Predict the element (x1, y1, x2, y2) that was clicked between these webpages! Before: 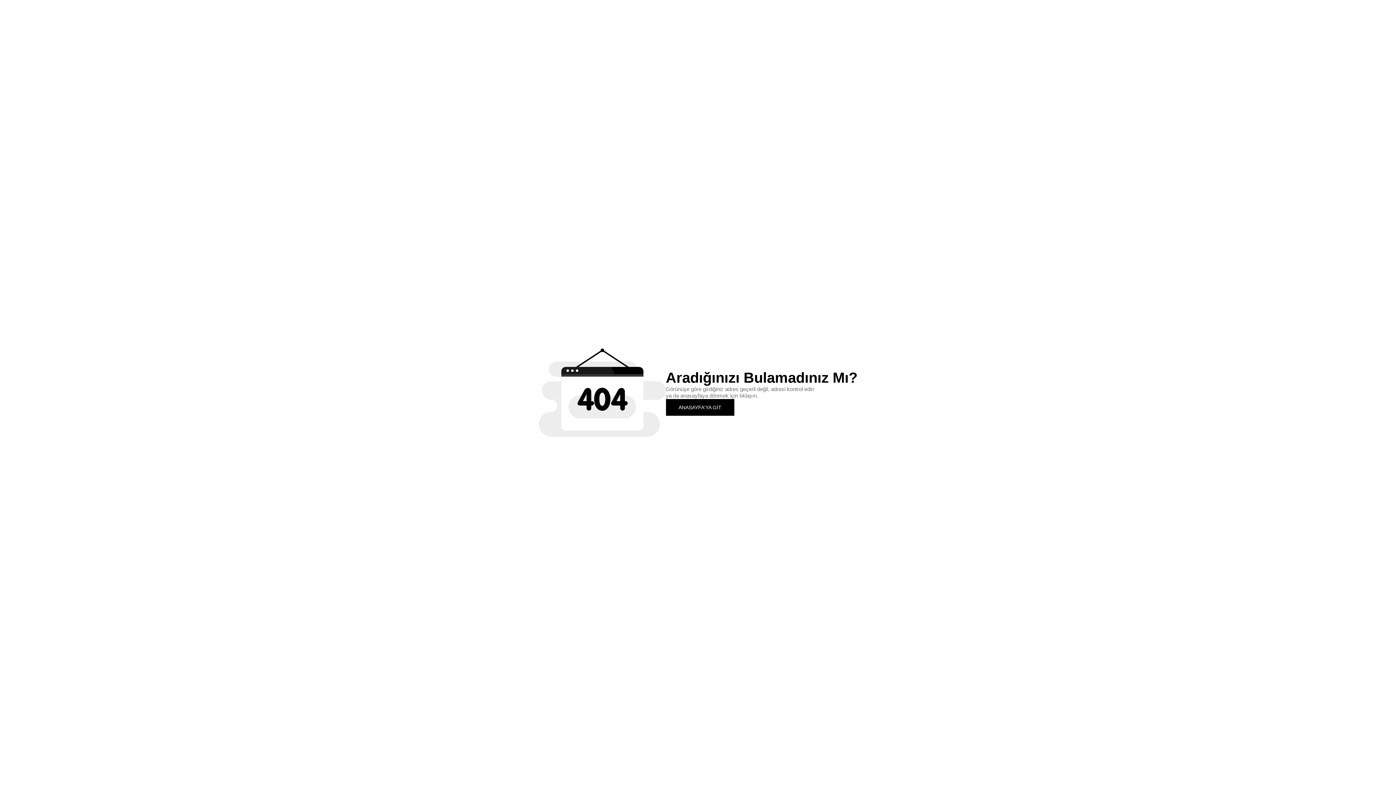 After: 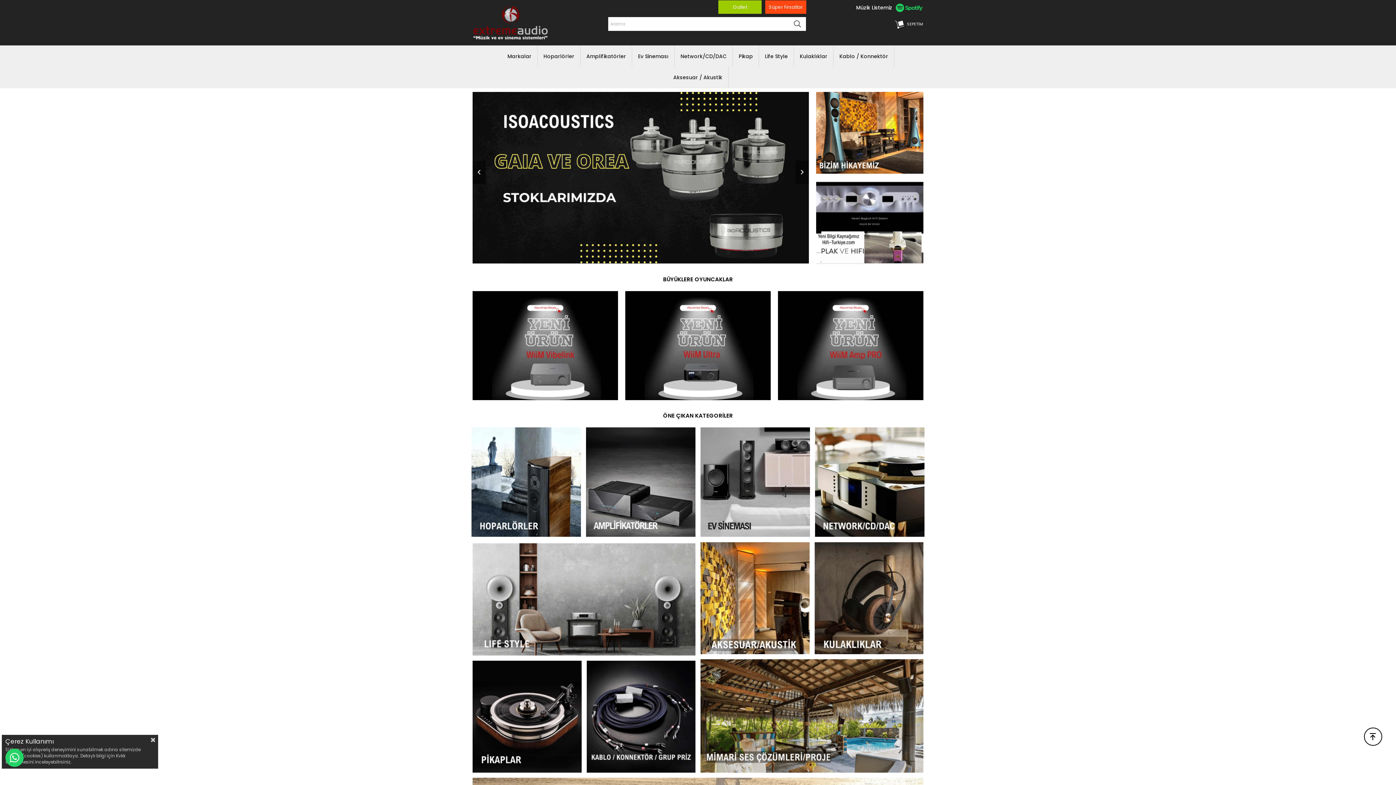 Action: bbox: (666, 399, 734, 415) label: ANASAYFA'YA GİT